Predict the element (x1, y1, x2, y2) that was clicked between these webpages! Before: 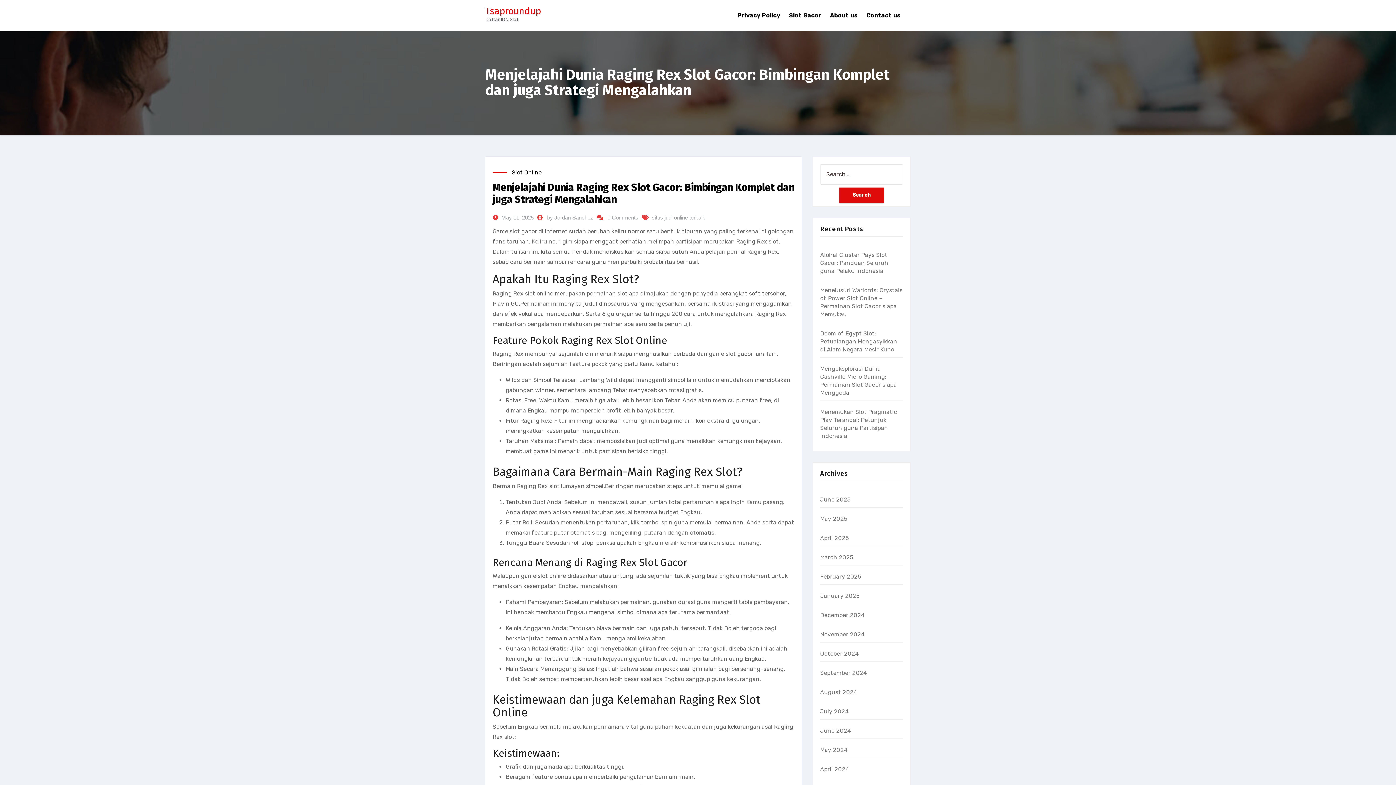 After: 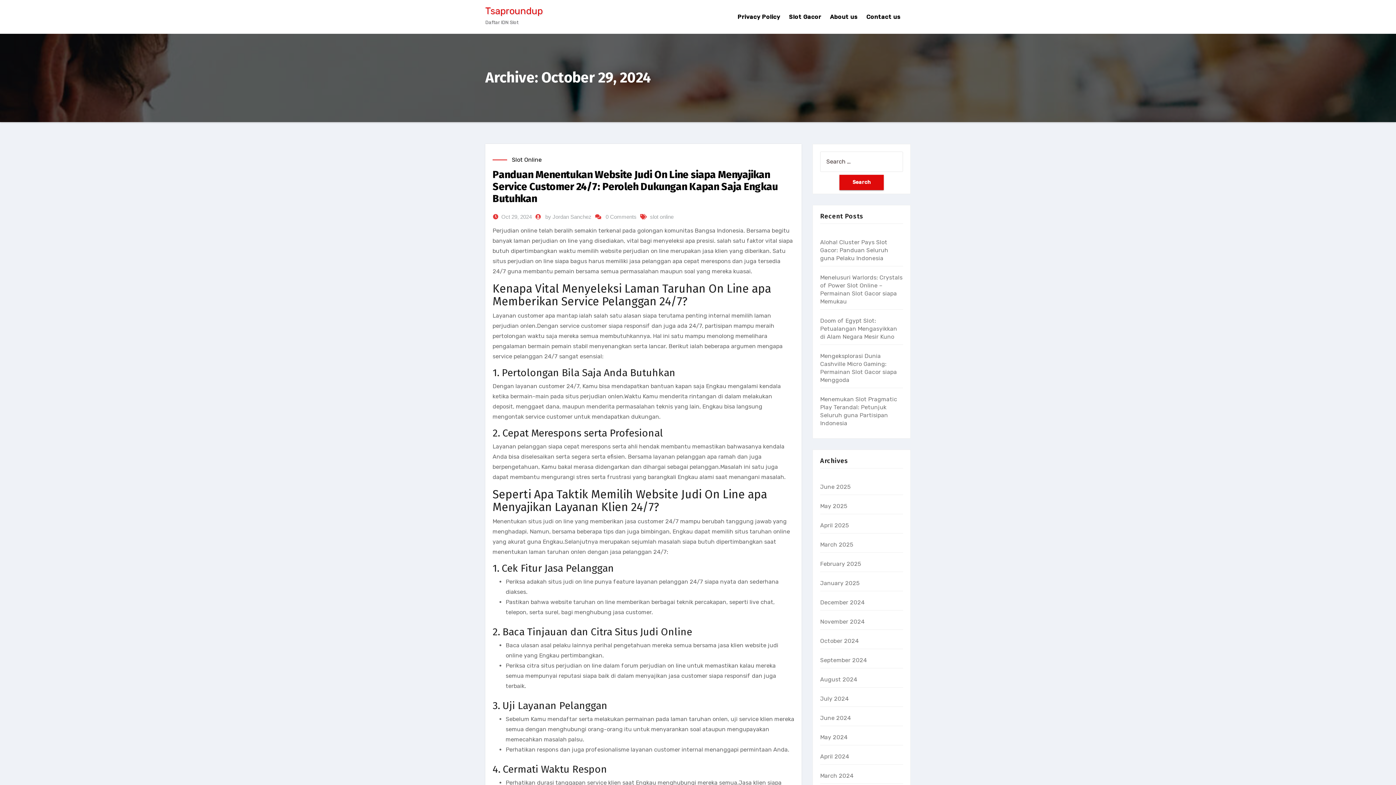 Action: label: October 2024 bbox: (820, 650, 859, 657)